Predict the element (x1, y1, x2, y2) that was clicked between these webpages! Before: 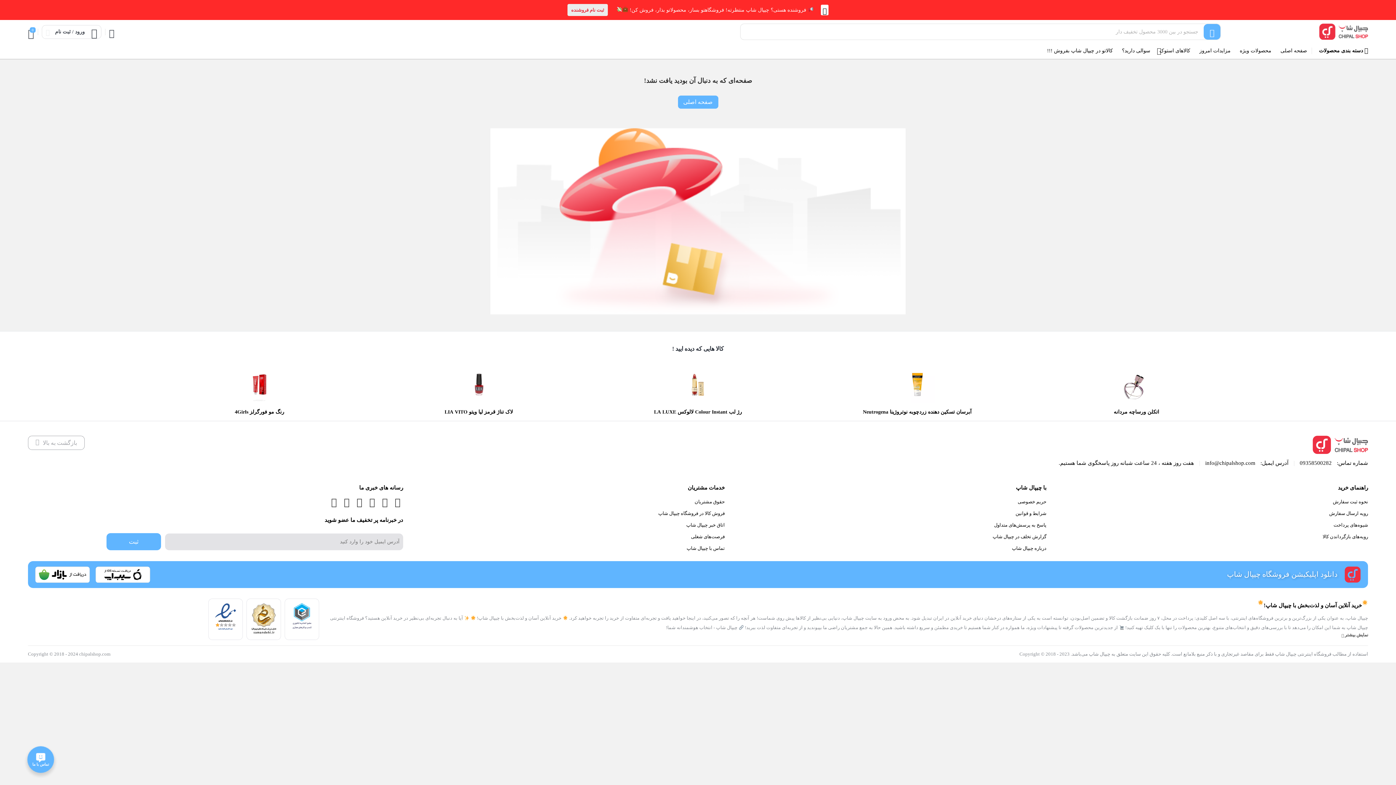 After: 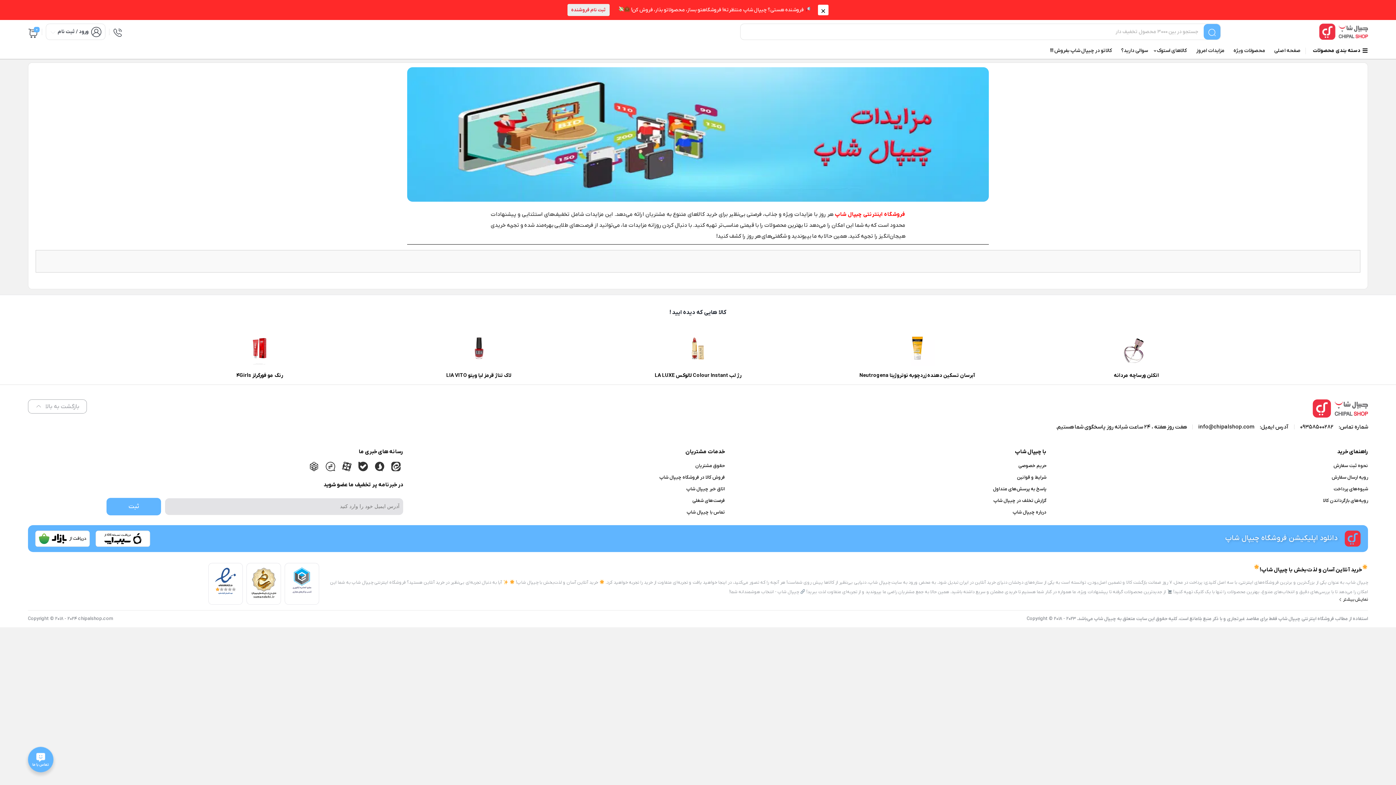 Action: bbox: (1195, 43, 1235, 58) label: مزایدات امروز